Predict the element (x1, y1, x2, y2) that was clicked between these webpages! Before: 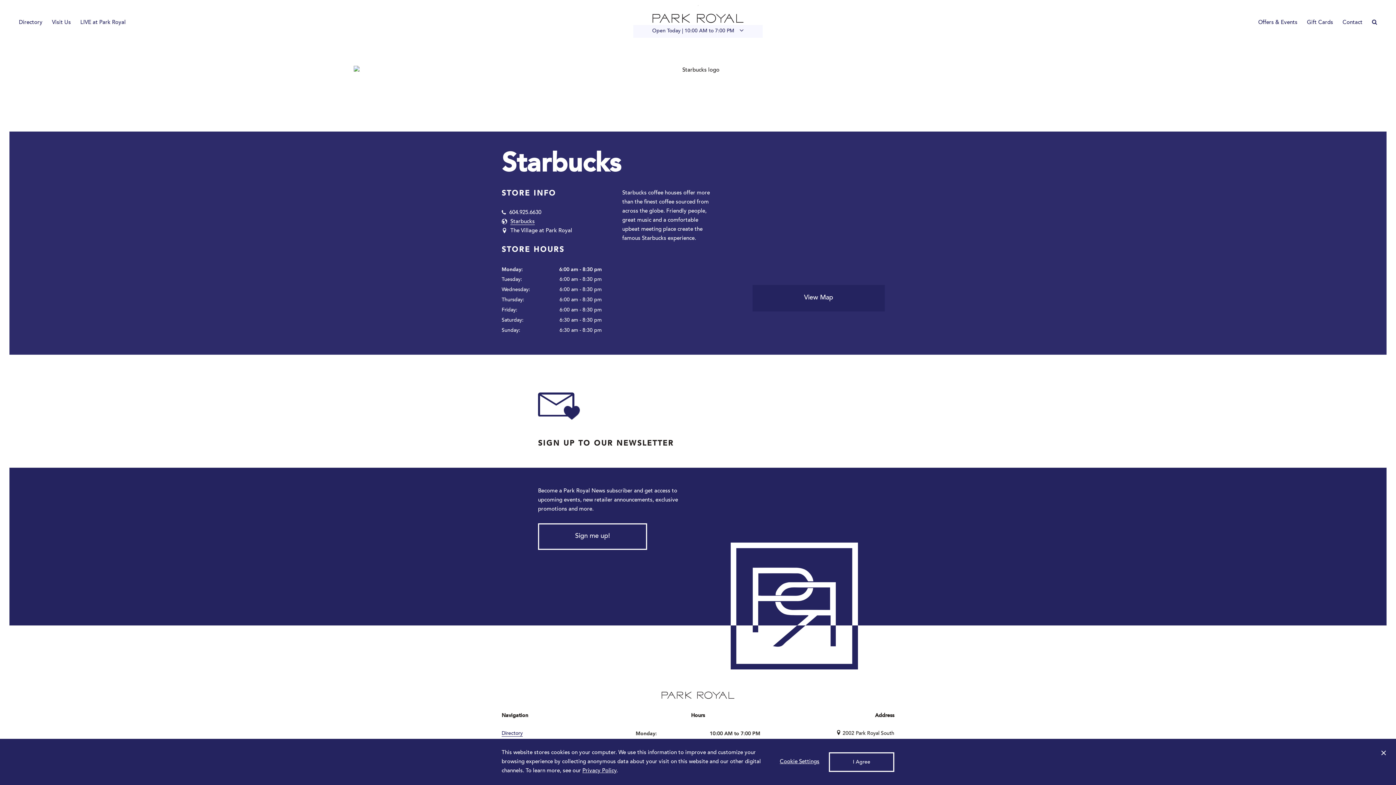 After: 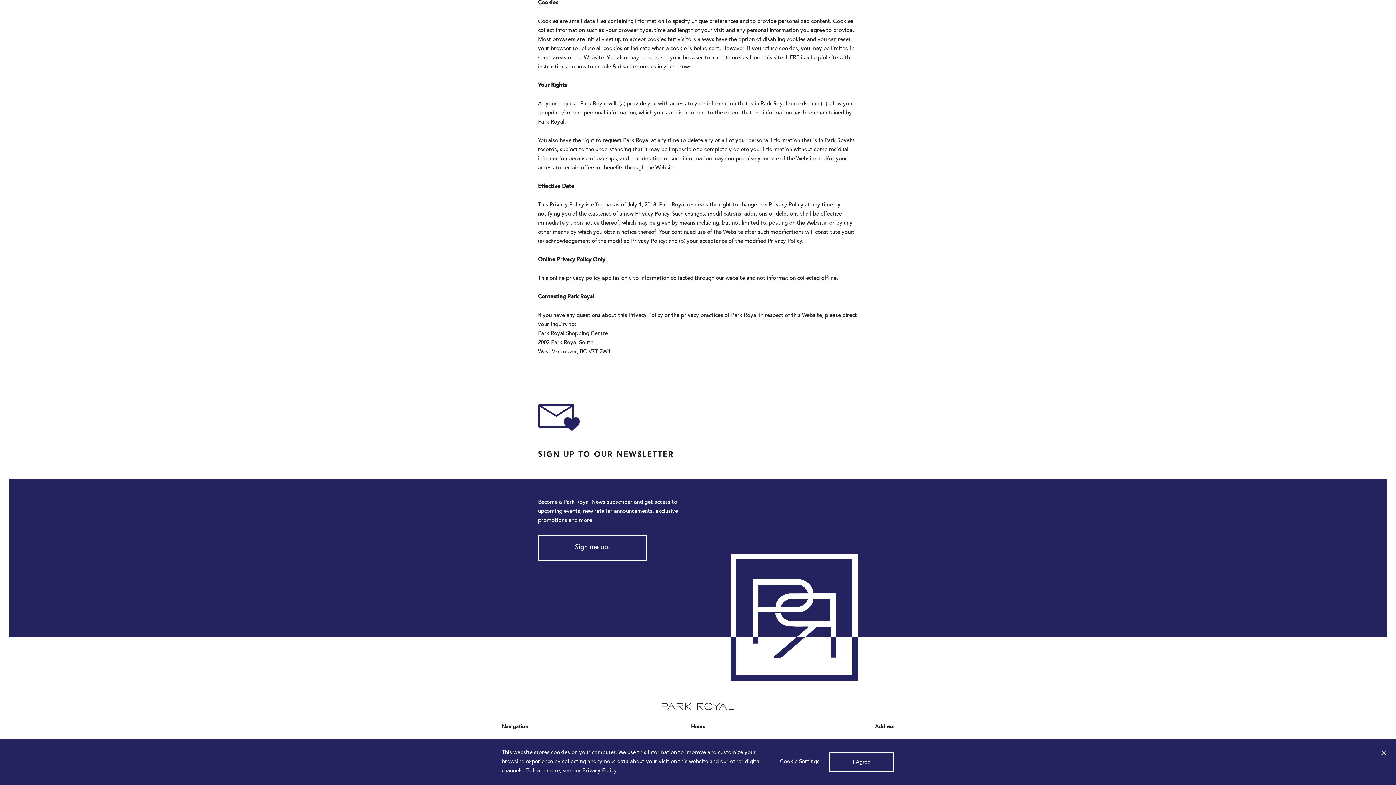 Action: label: Cookie Settings bbox: (780, 757, 819, 766)